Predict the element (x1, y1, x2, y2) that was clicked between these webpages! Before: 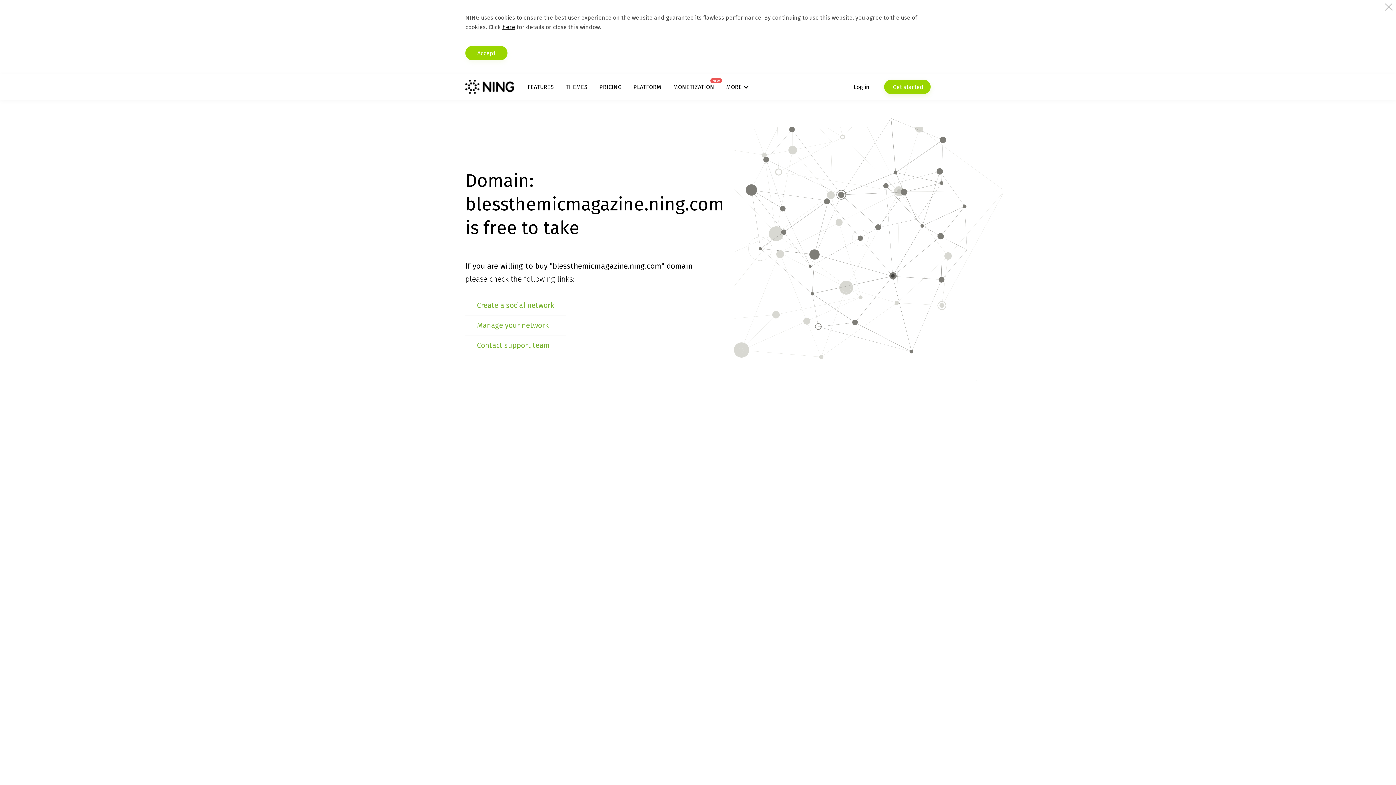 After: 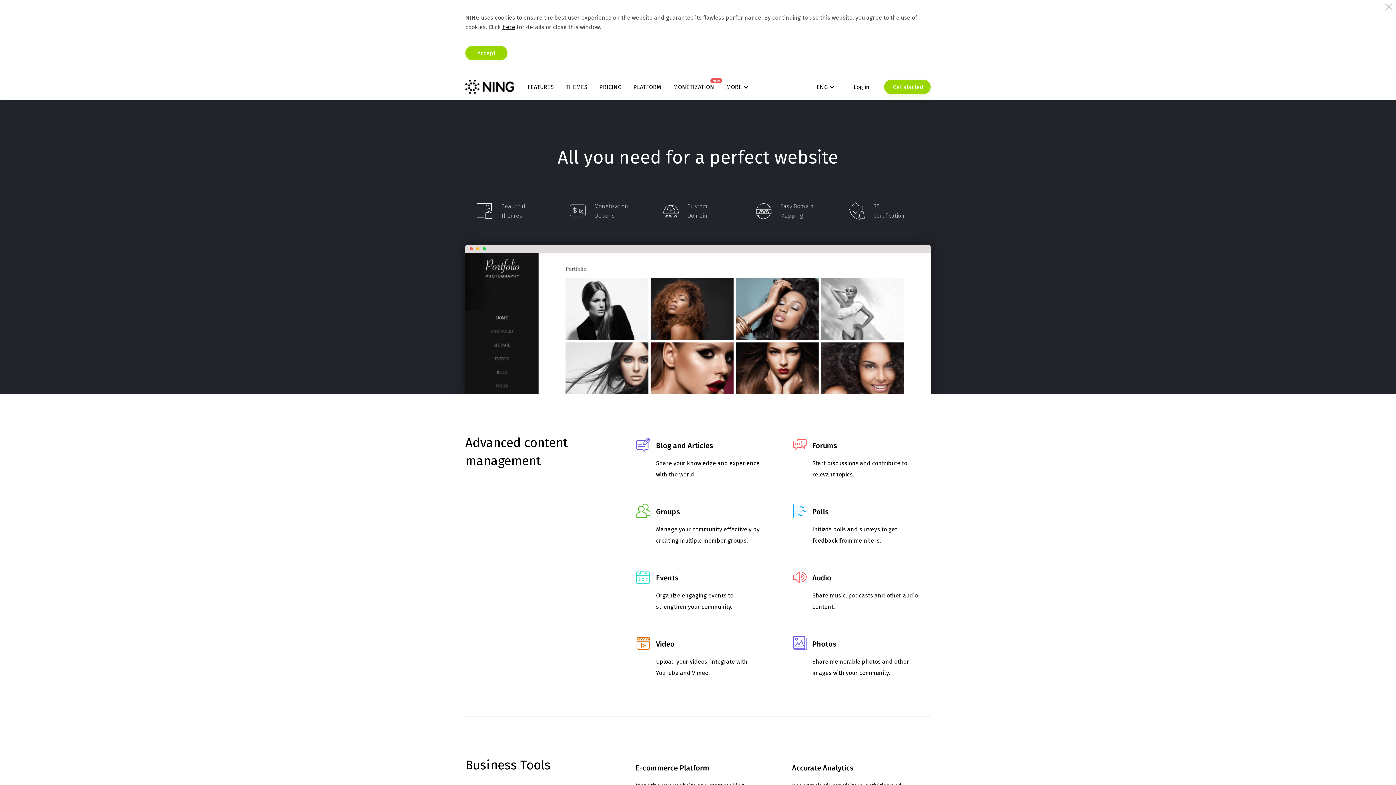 Action: label: FEATURES bbox: (527, 83, 553, 90)